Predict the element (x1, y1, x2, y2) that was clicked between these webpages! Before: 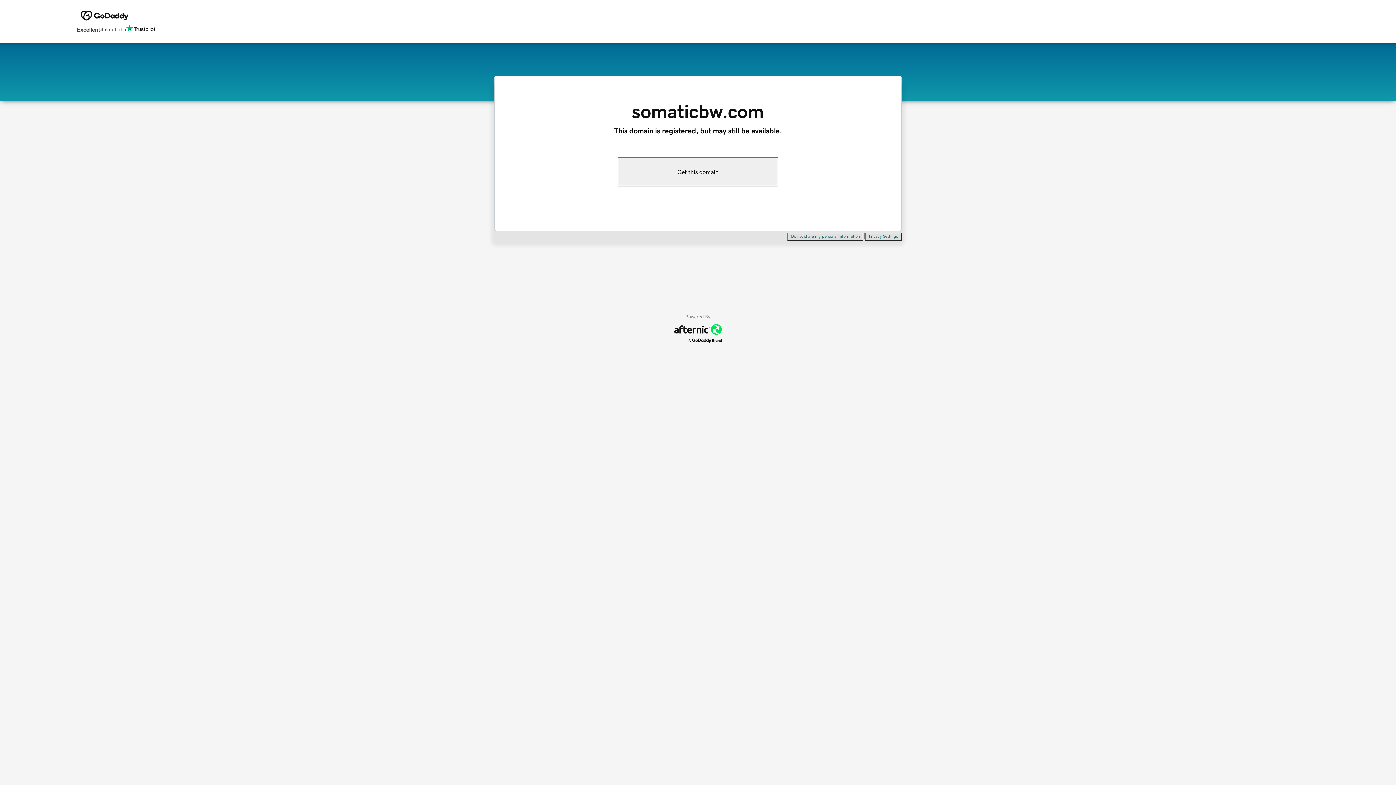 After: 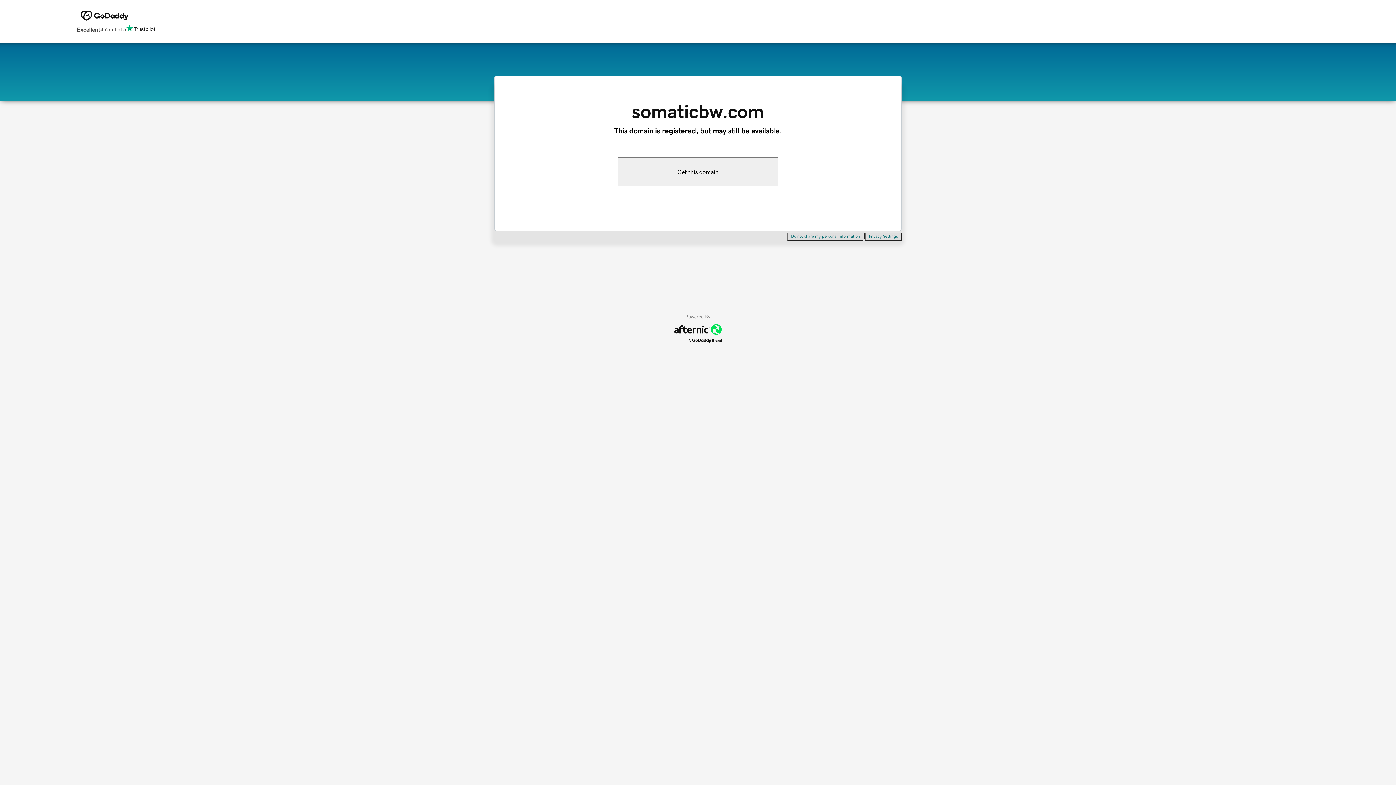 Action: label: Privacy Settings bbox: (865, 232, 901, 240)